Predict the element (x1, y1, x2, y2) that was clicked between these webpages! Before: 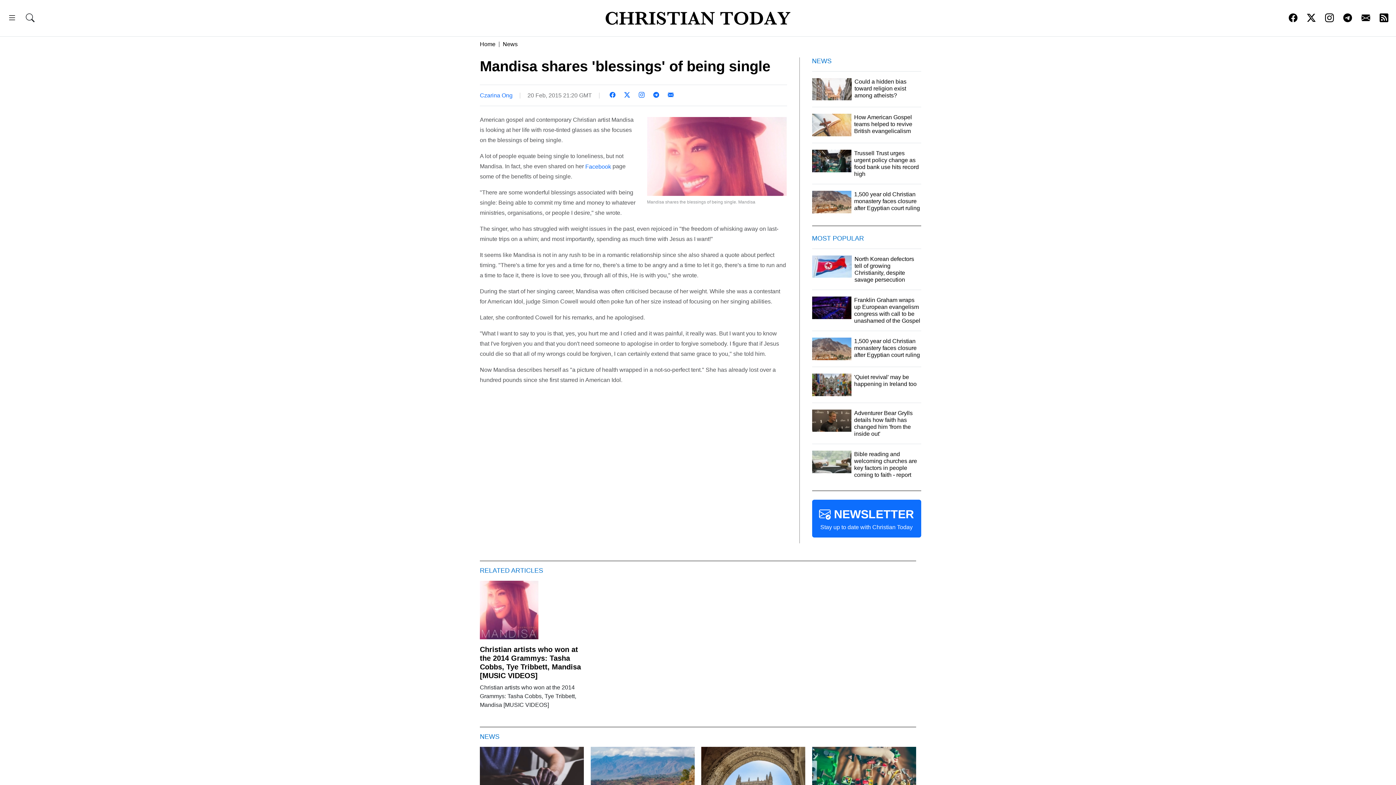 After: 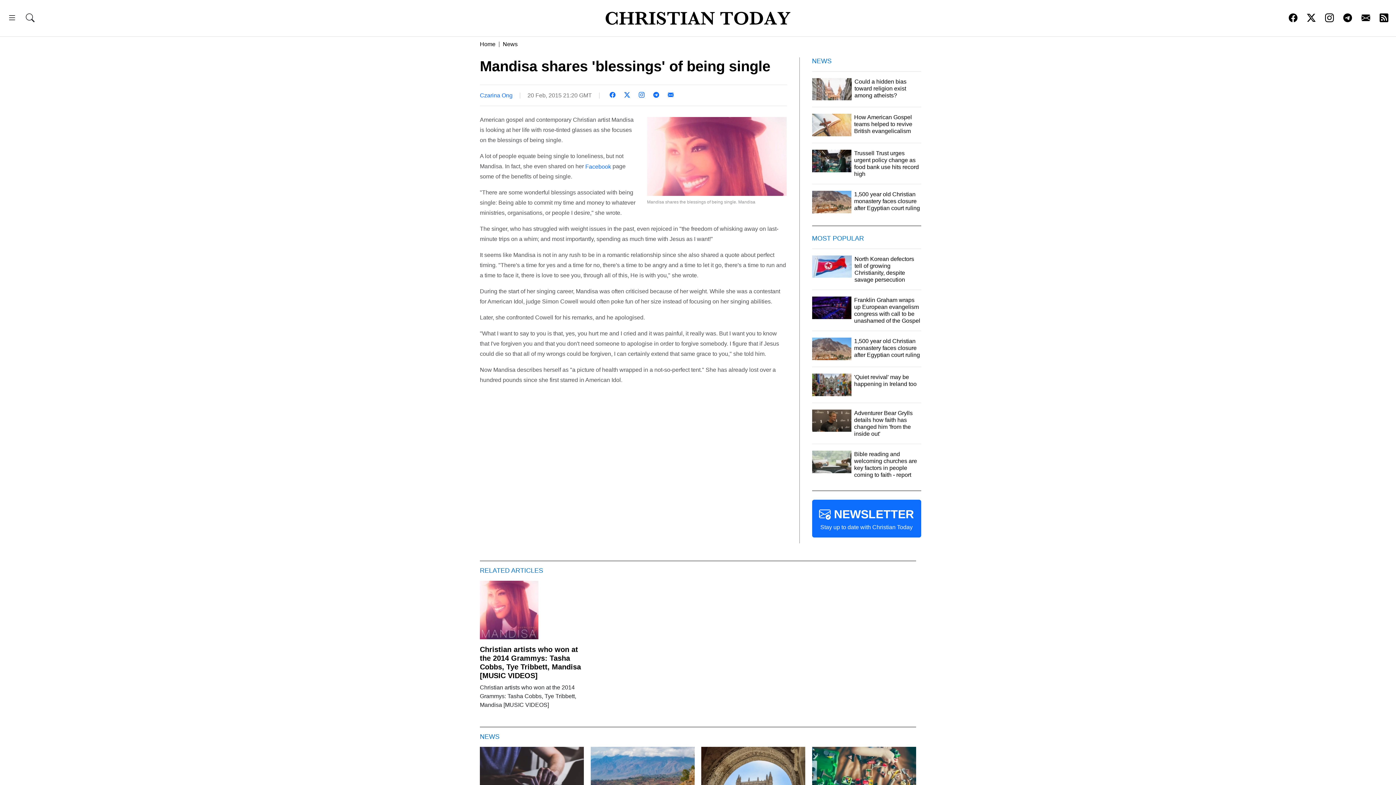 Action: bbox: (1325, 16, 1334, 22)